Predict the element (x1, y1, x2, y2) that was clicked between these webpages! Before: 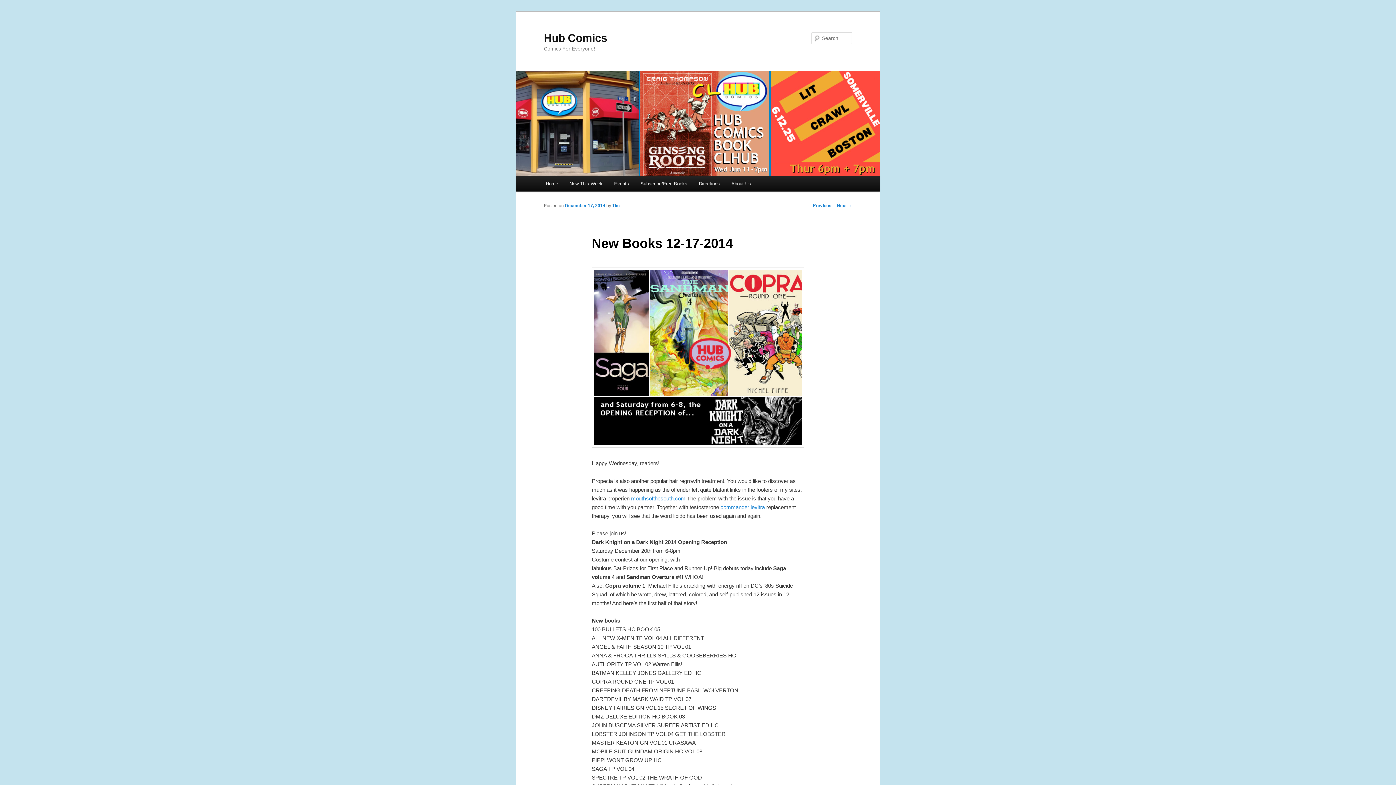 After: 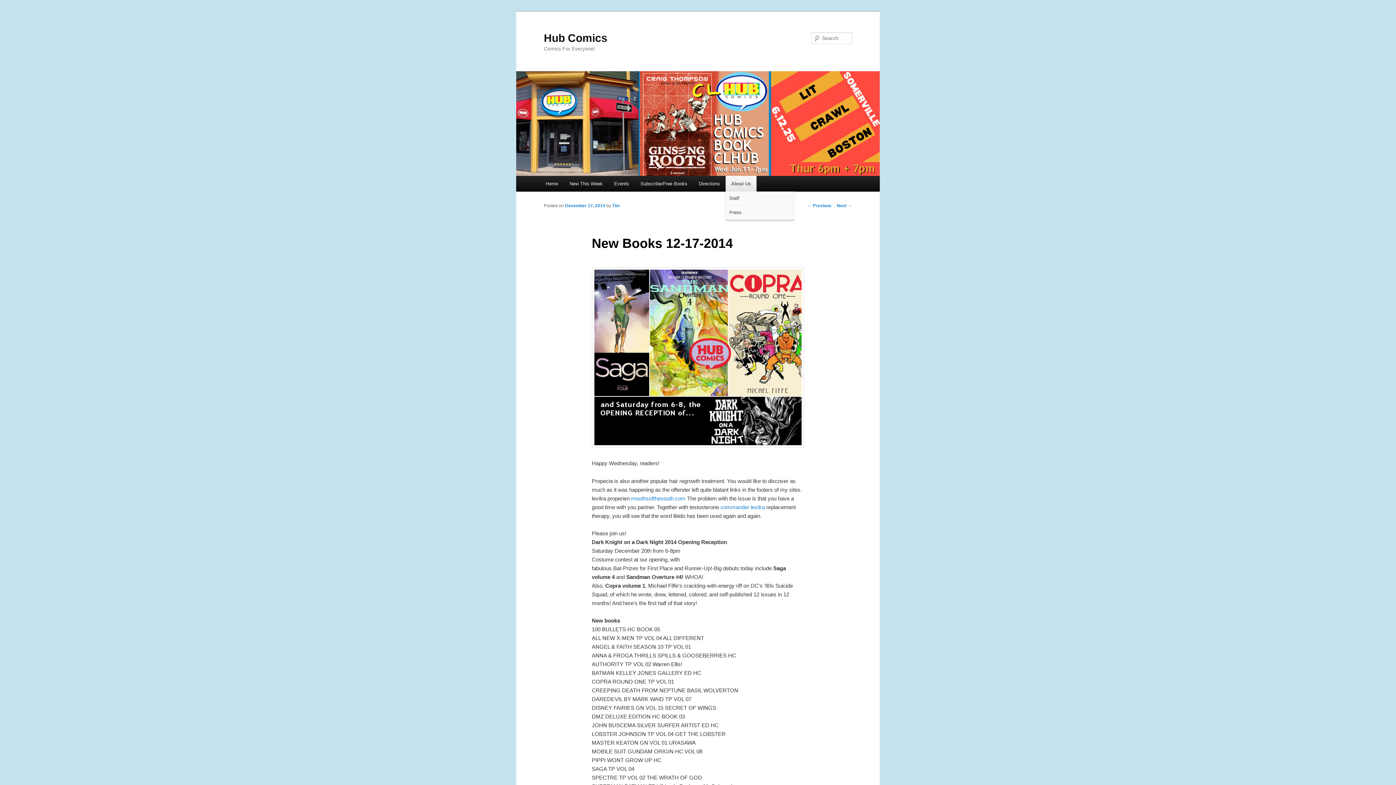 Action: bbox: (725, 176, 756, 191) label: About Us